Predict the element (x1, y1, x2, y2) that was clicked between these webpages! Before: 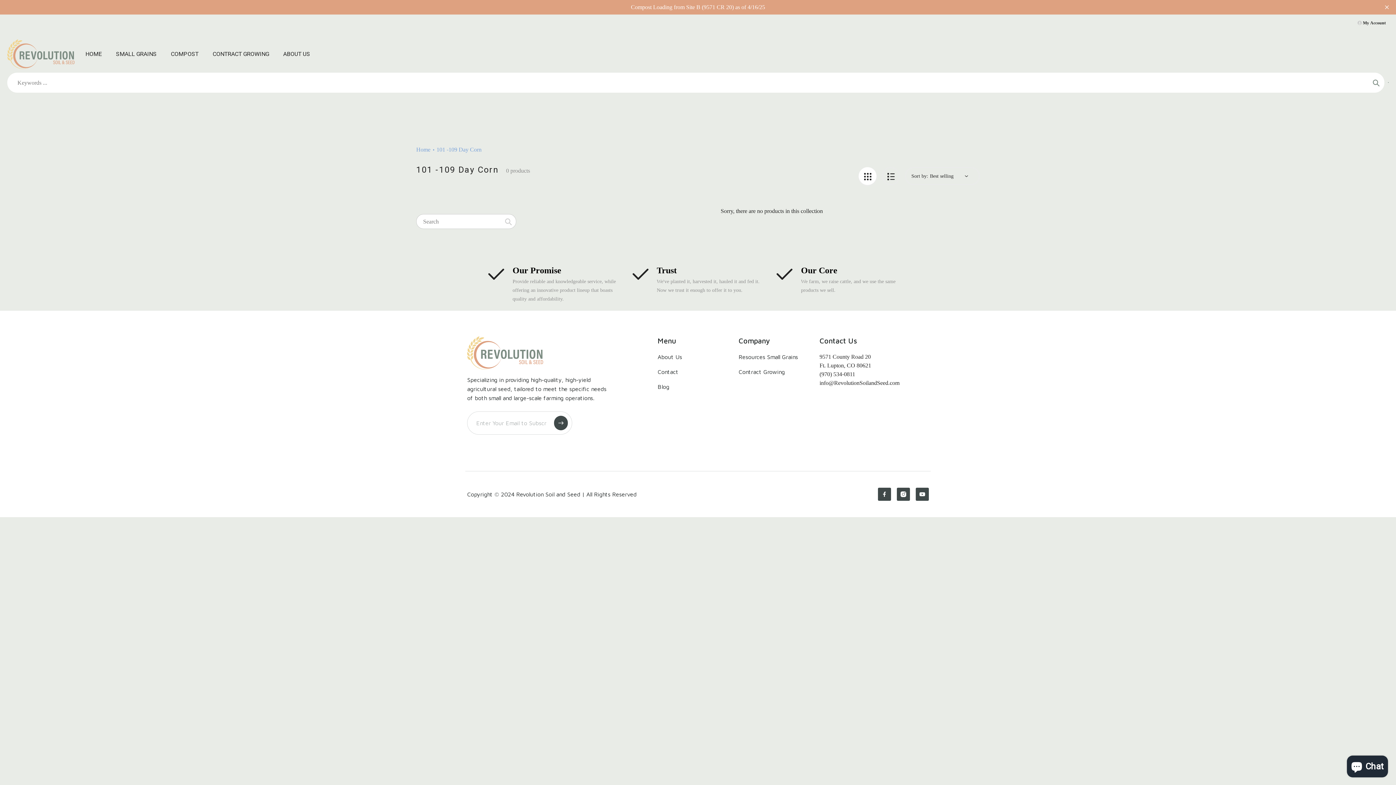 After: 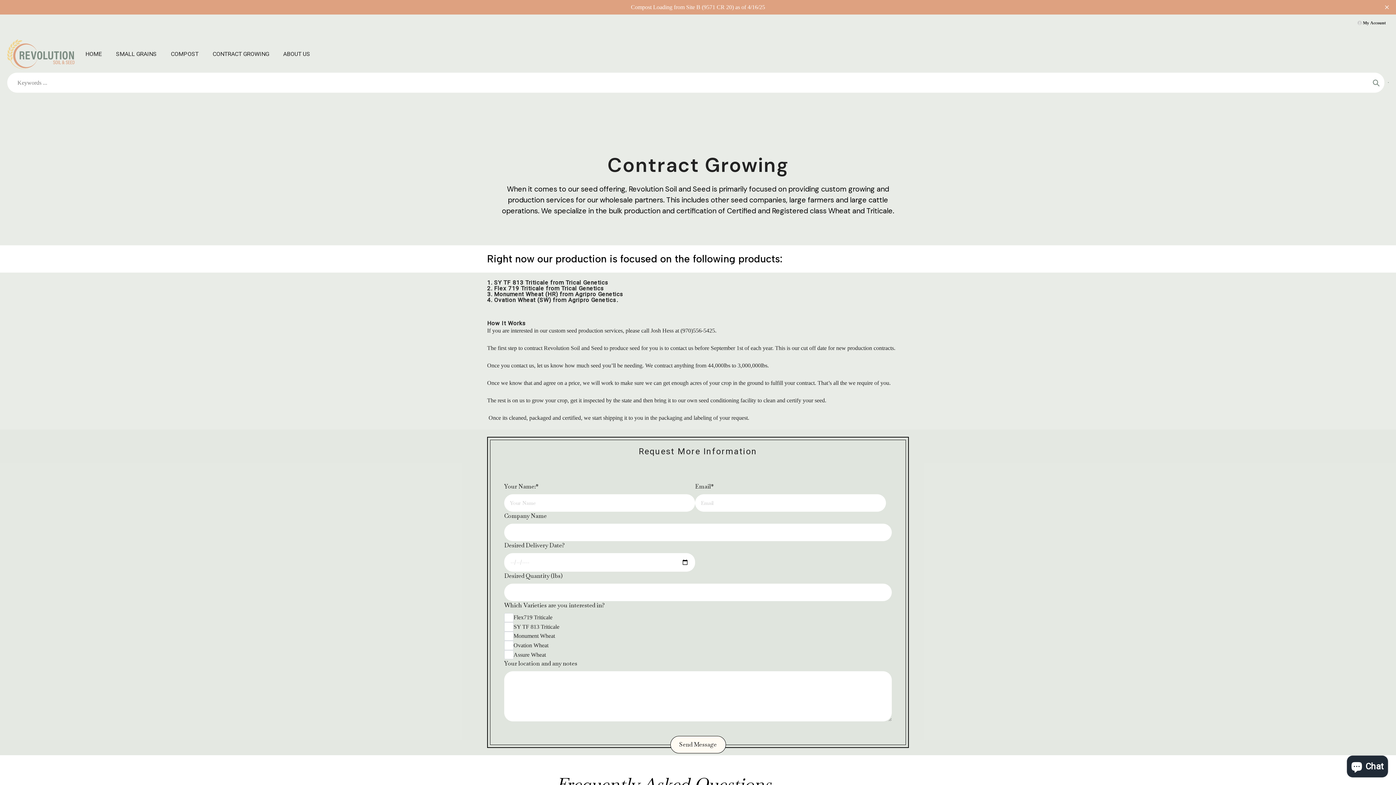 Action: label: Contract Growing bbox: (738, 367, 798, 376)